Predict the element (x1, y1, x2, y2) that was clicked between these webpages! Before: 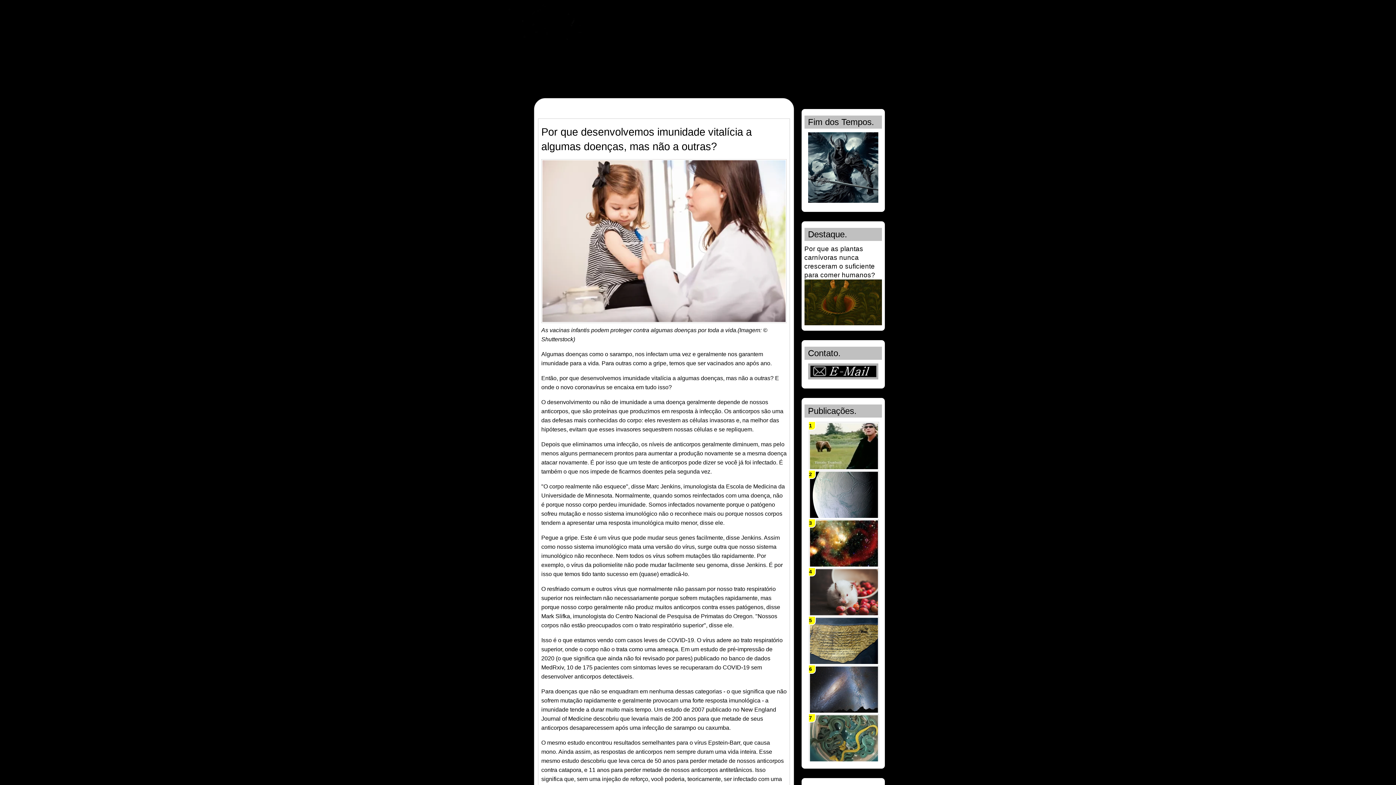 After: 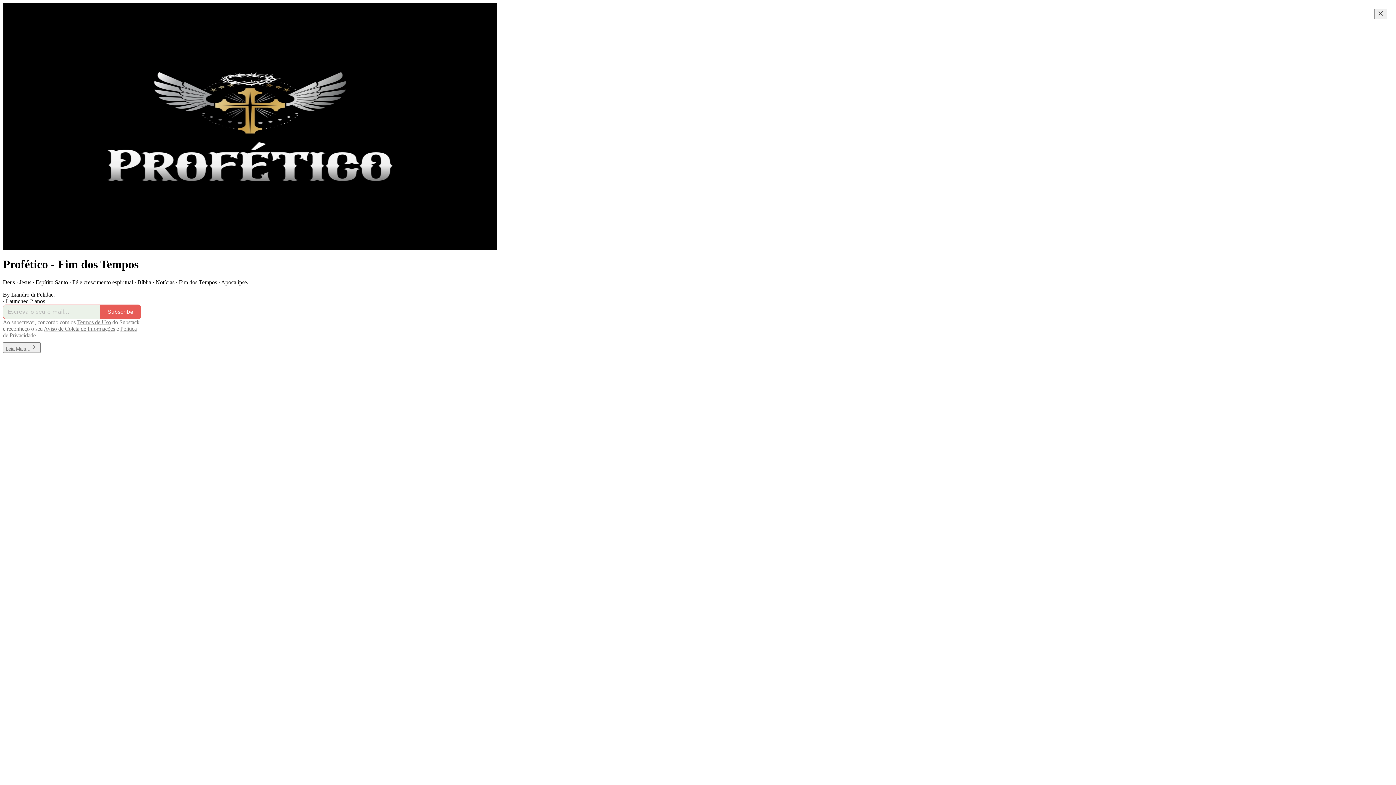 Action: bbox: (808, 197, 878, 203)